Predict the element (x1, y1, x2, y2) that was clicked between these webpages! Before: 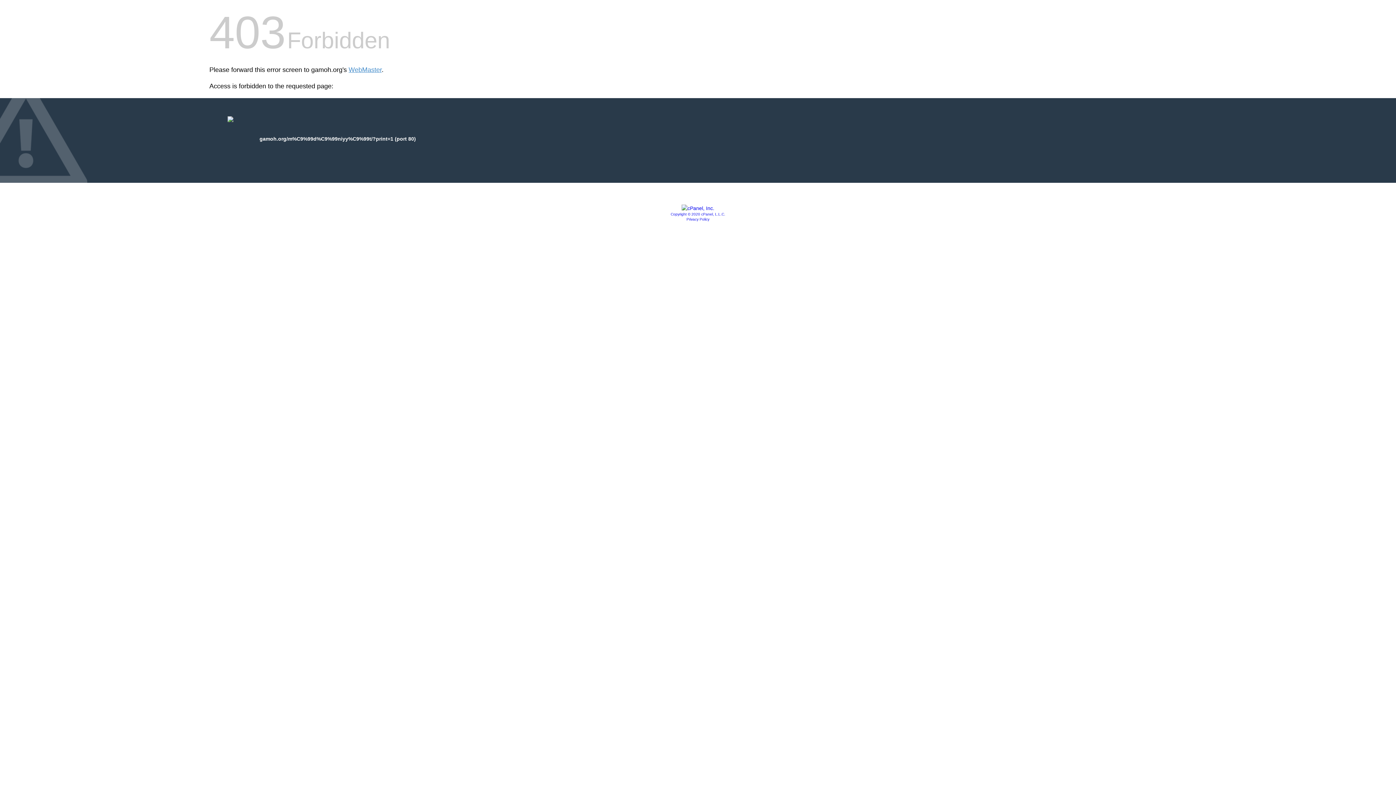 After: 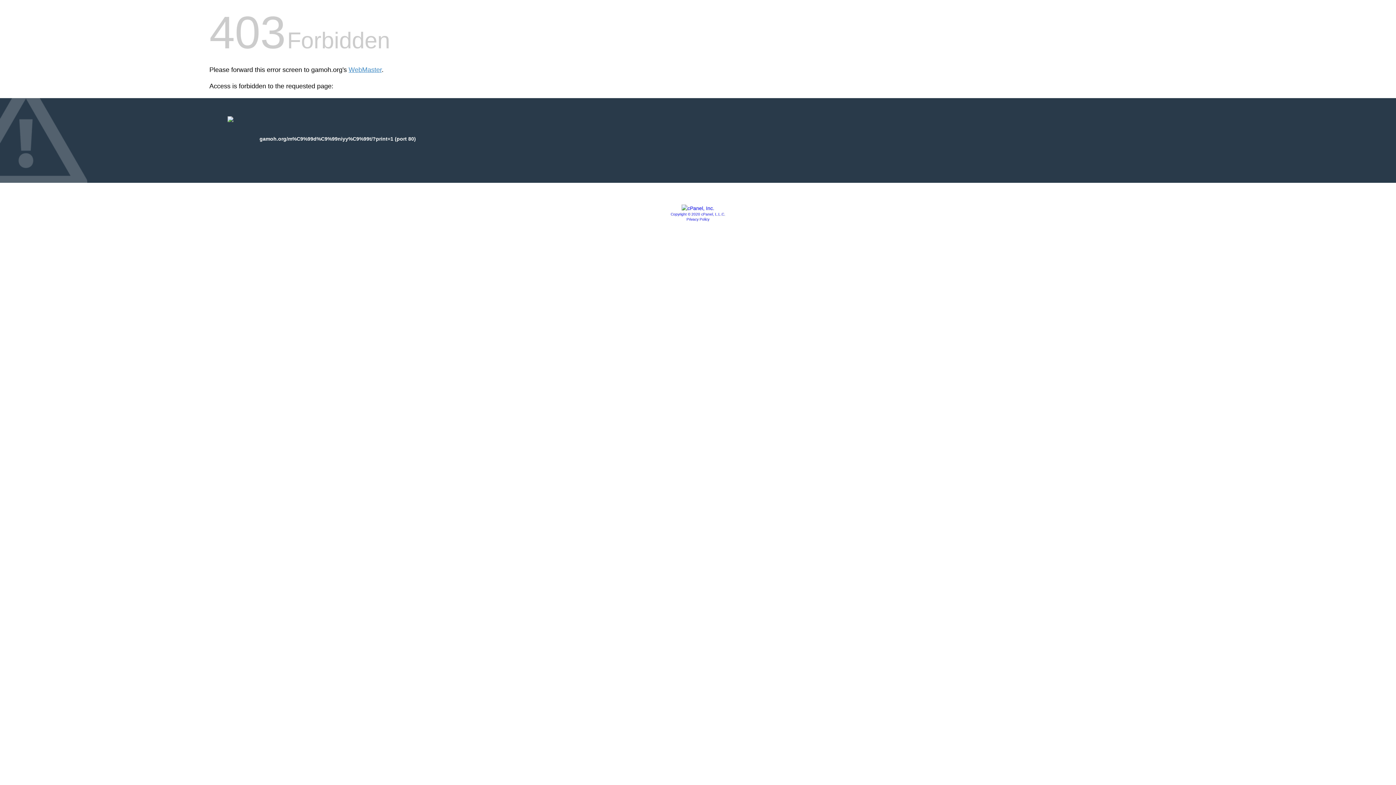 Action: bbox: (681, 205, 714, 211)